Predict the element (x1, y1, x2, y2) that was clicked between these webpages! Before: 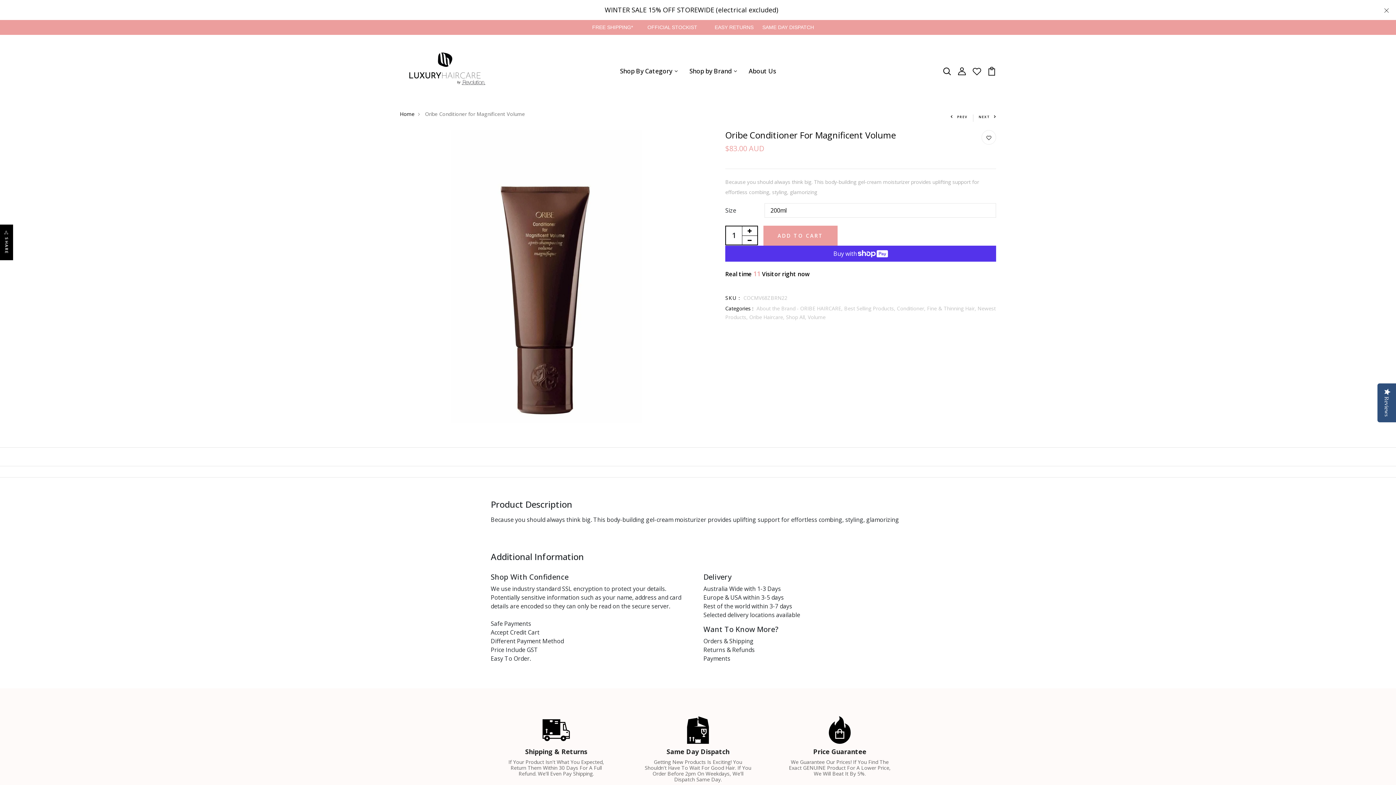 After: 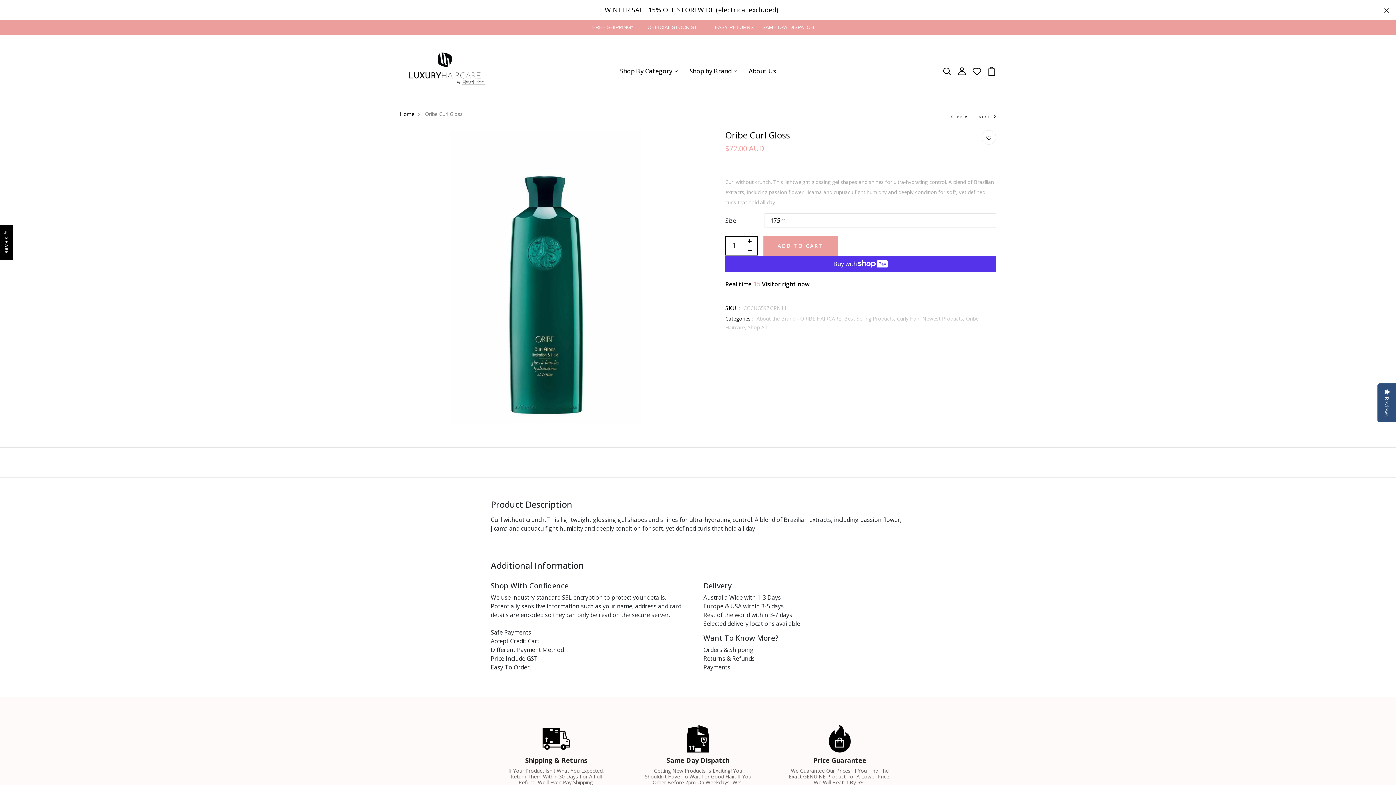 Action: bbox: (950, 114, 967, 119) label: PREV